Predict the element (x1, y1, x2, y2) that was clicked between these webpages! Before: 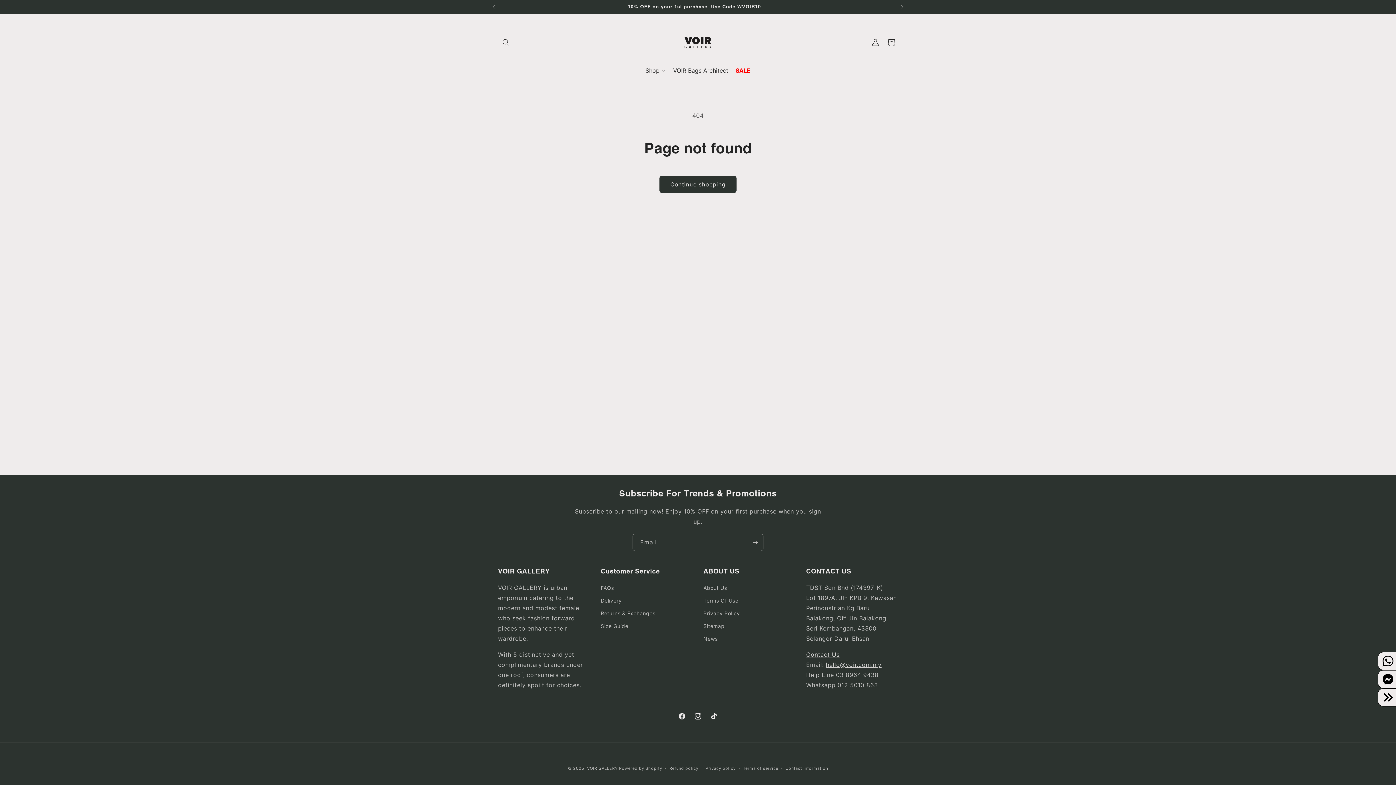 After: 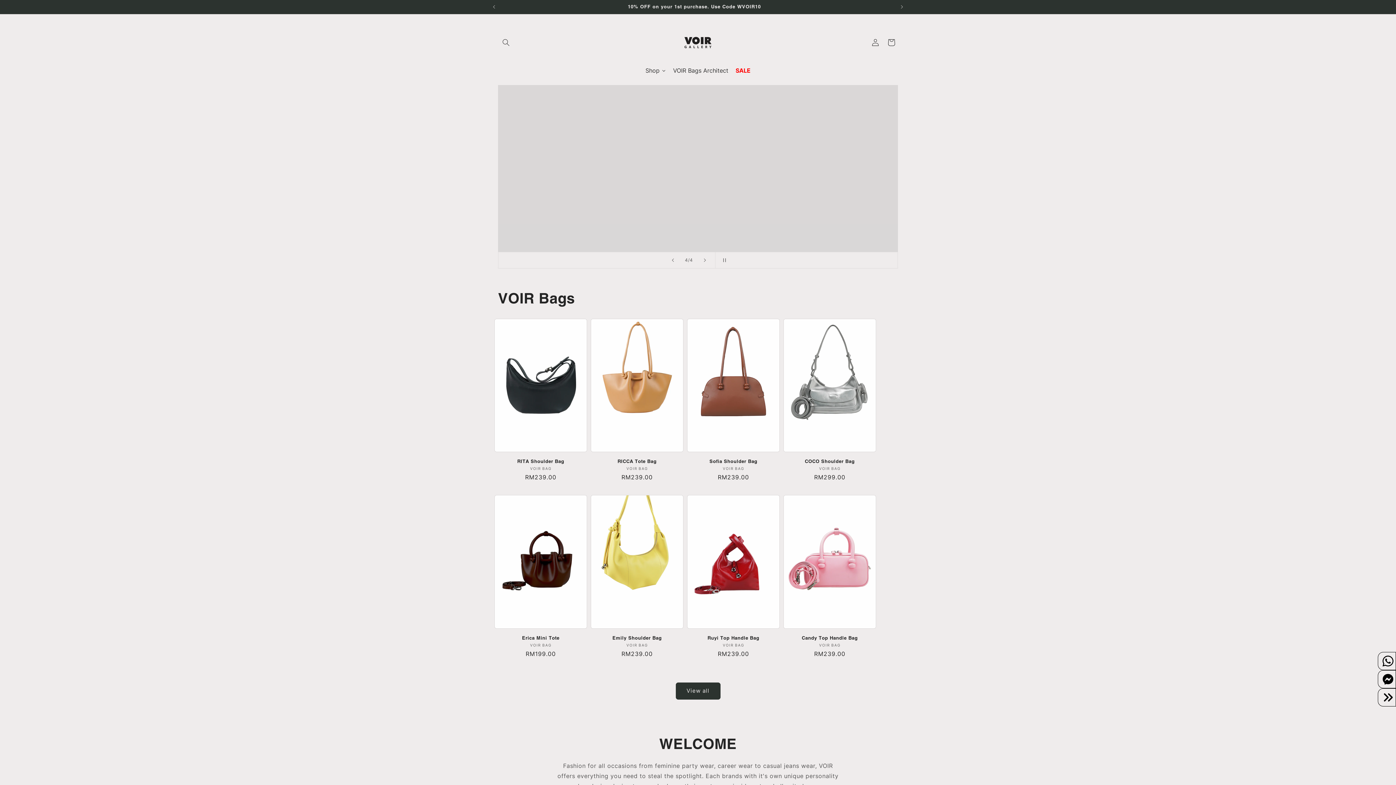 Action: bbox: (587, 766, 617, 771) label: VOIR GALLERY